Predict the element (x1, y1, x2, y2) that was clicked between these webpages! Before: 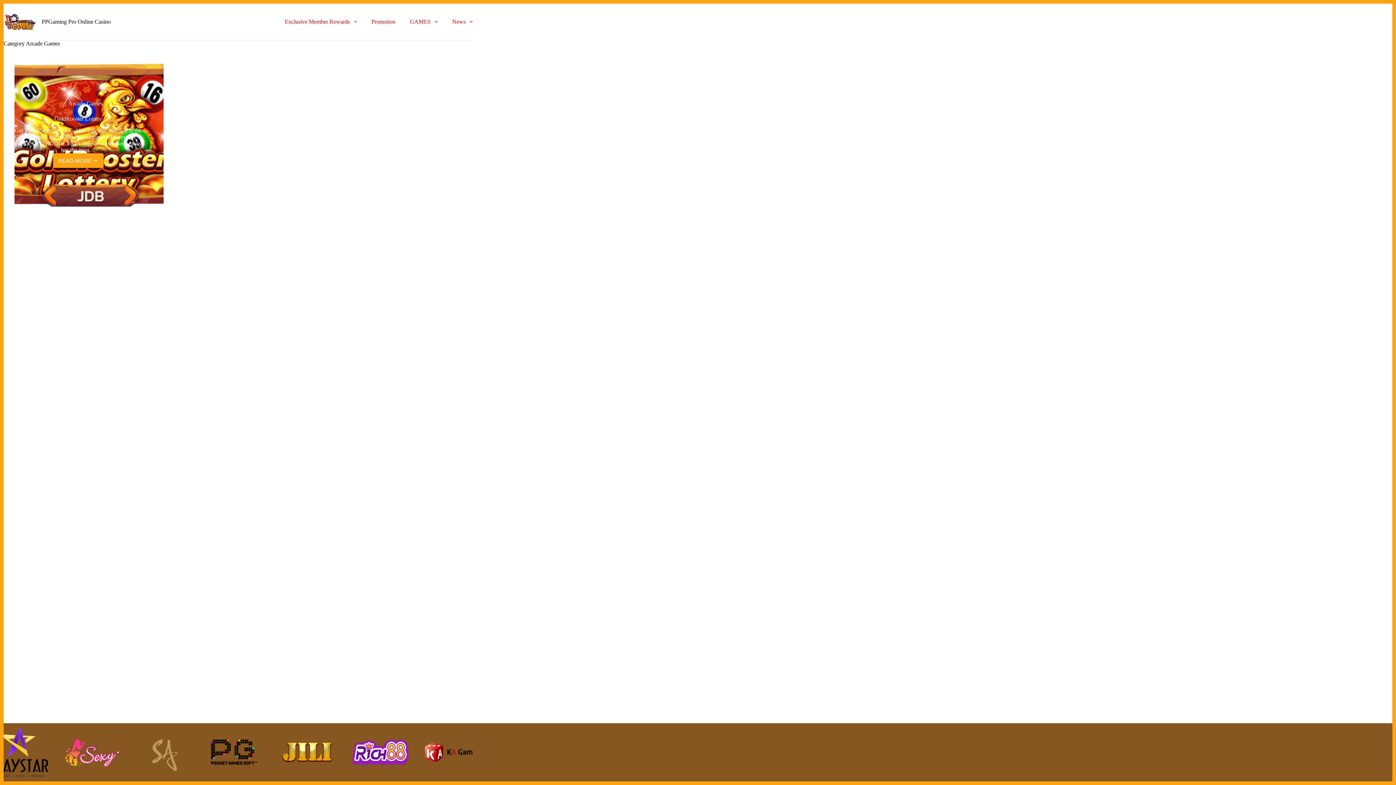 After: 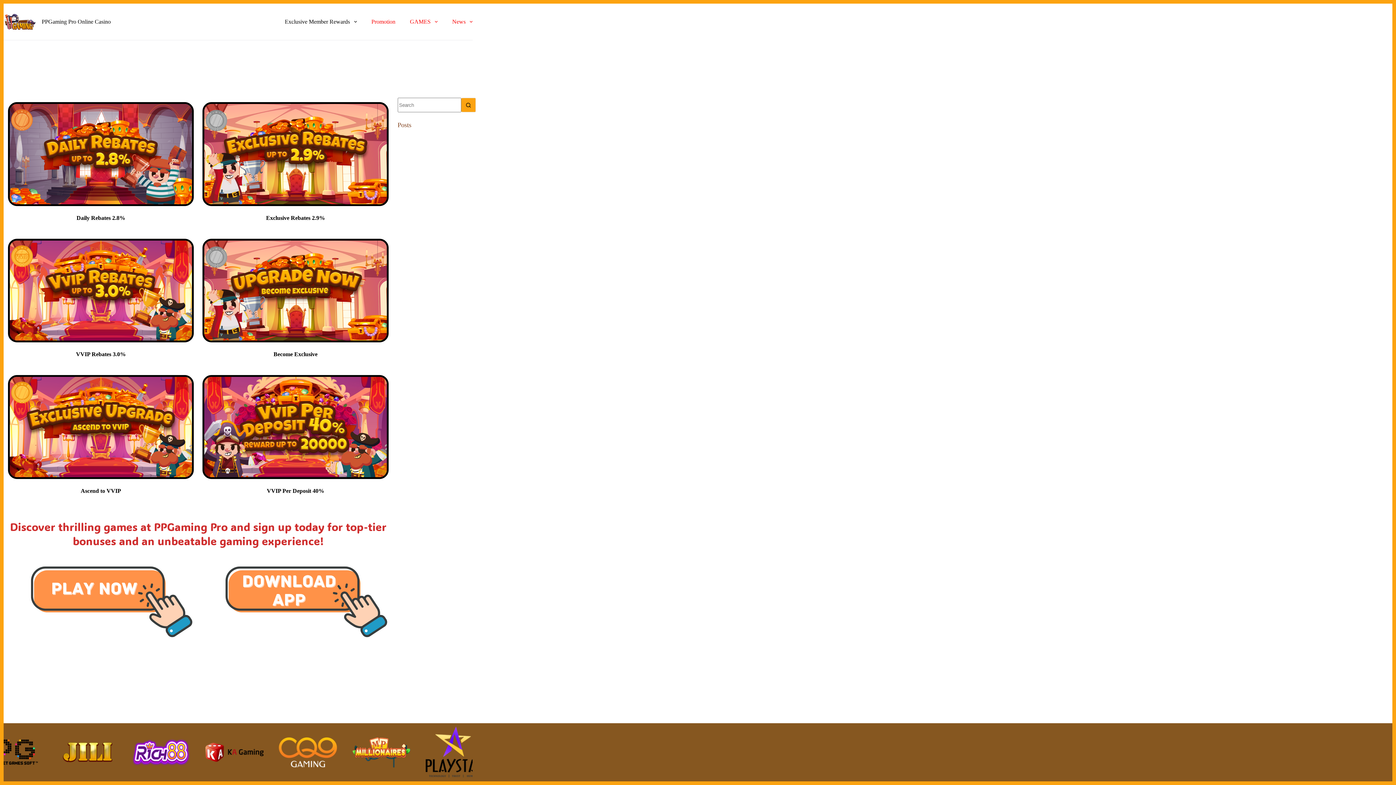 Action: label: Exclusive Member Rewards bbox: (277, 3, 364, 40)